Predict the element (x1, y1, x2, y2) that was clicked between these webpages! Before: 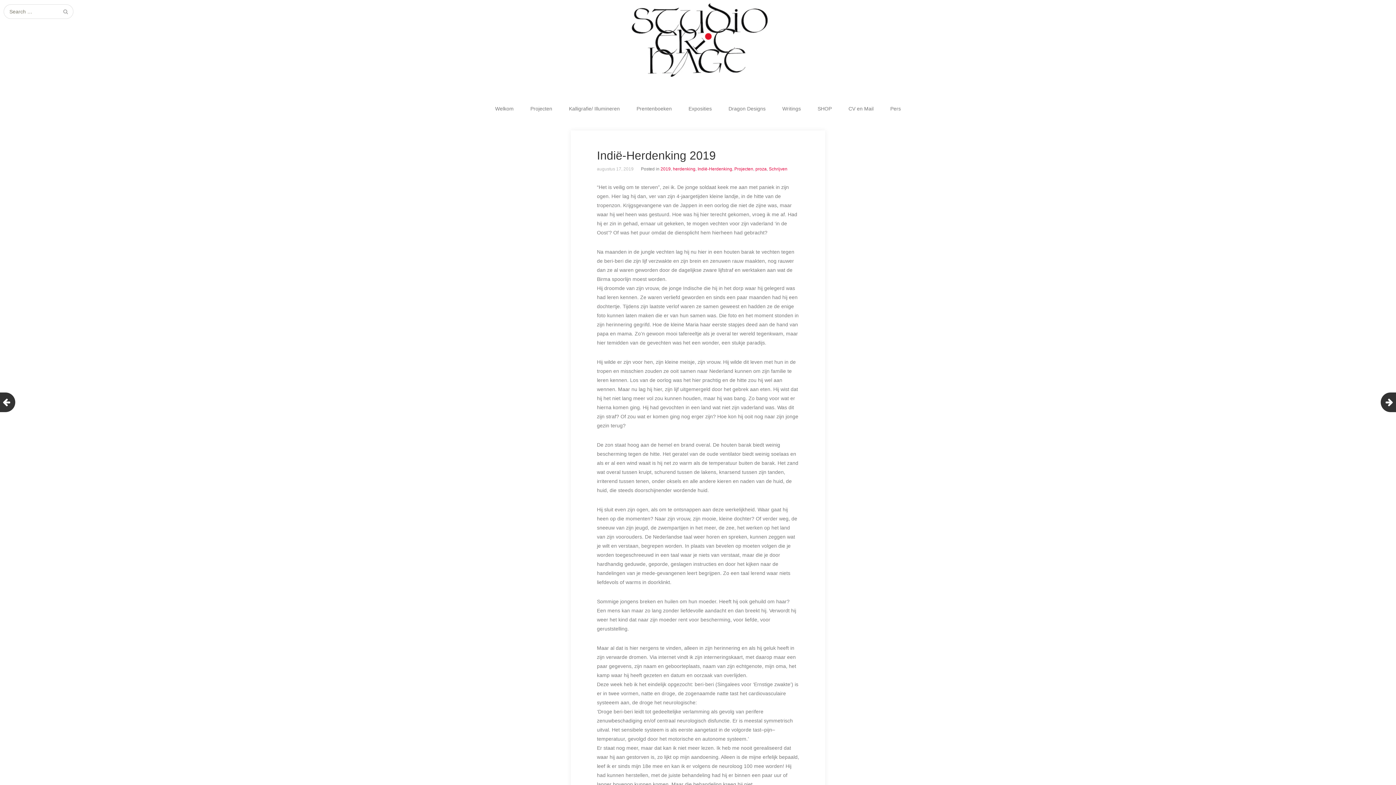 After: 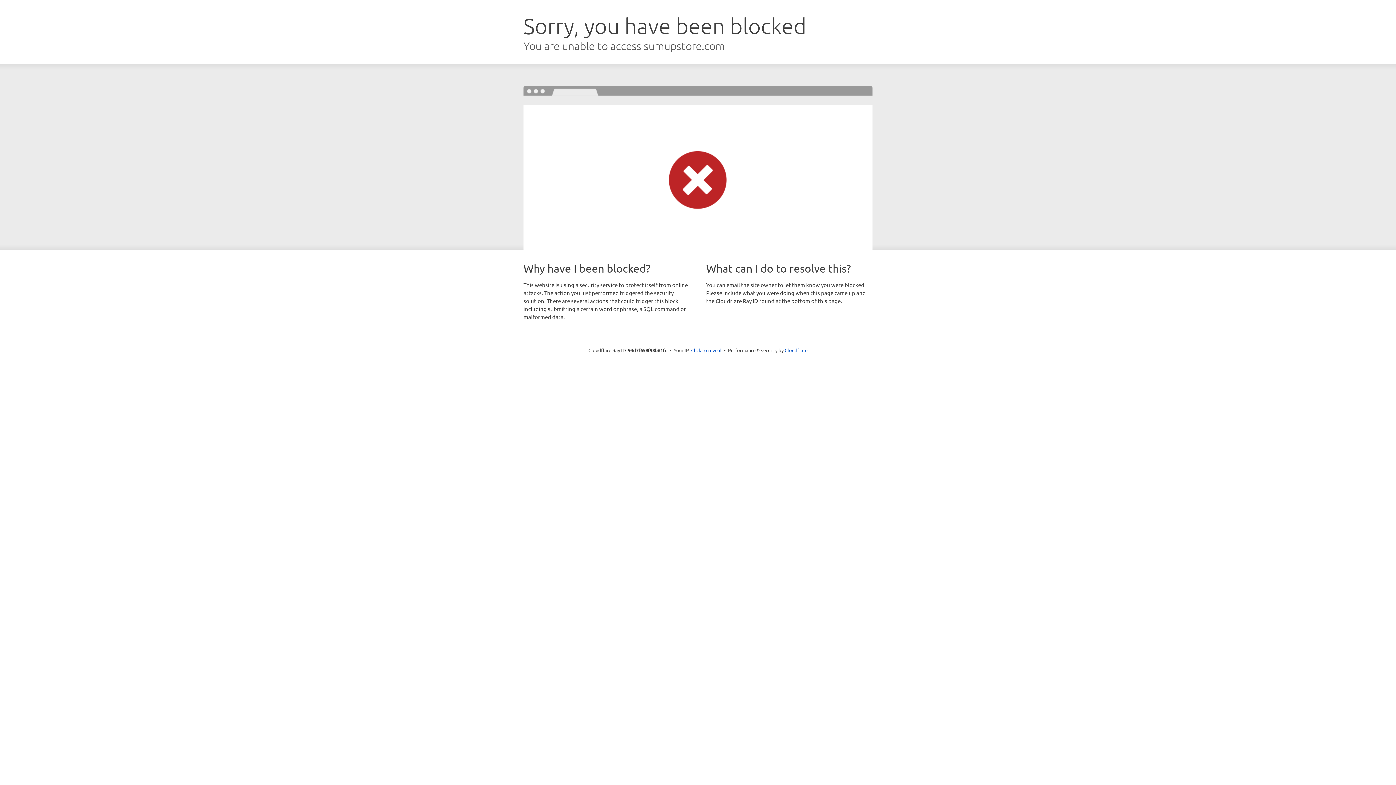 Action: bbox: (810, 102, 839, 115) label: SHOP